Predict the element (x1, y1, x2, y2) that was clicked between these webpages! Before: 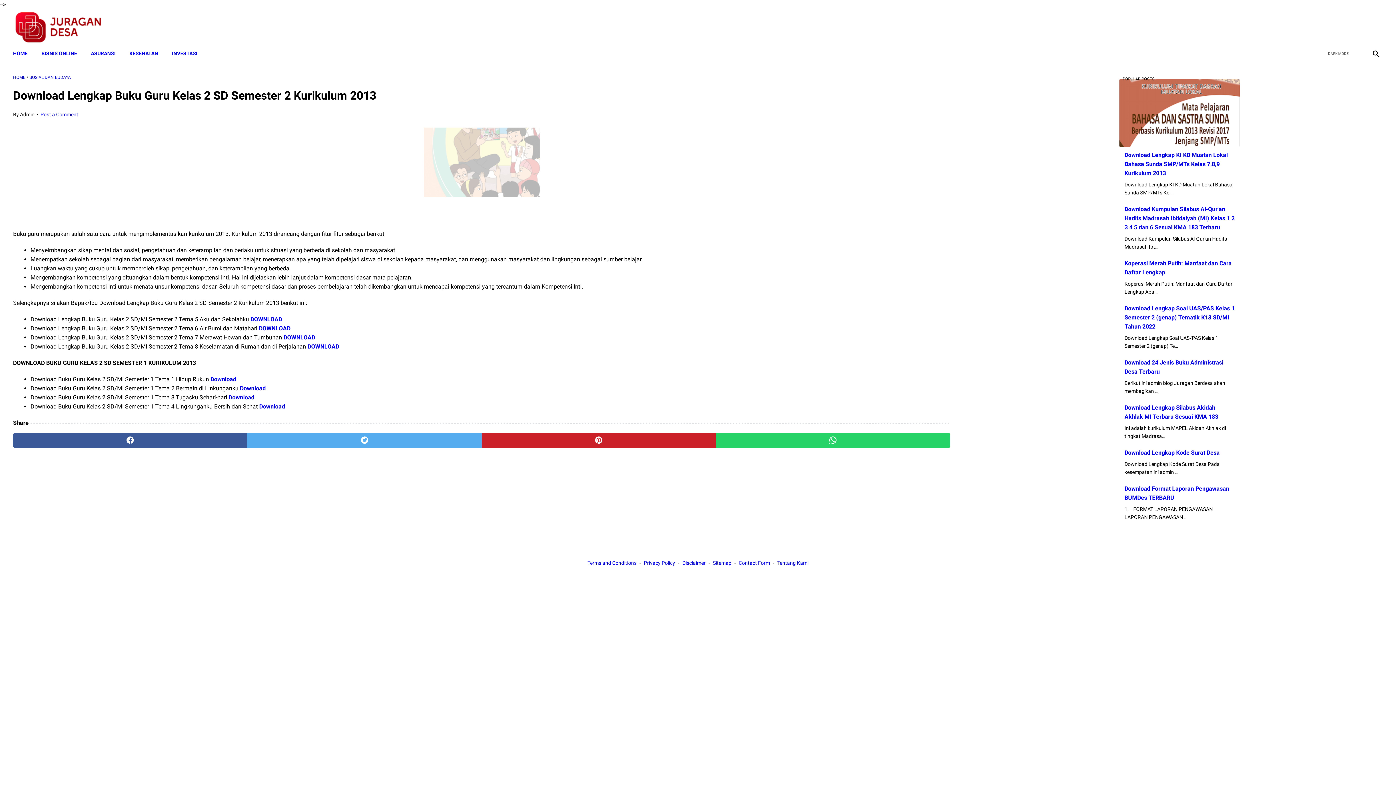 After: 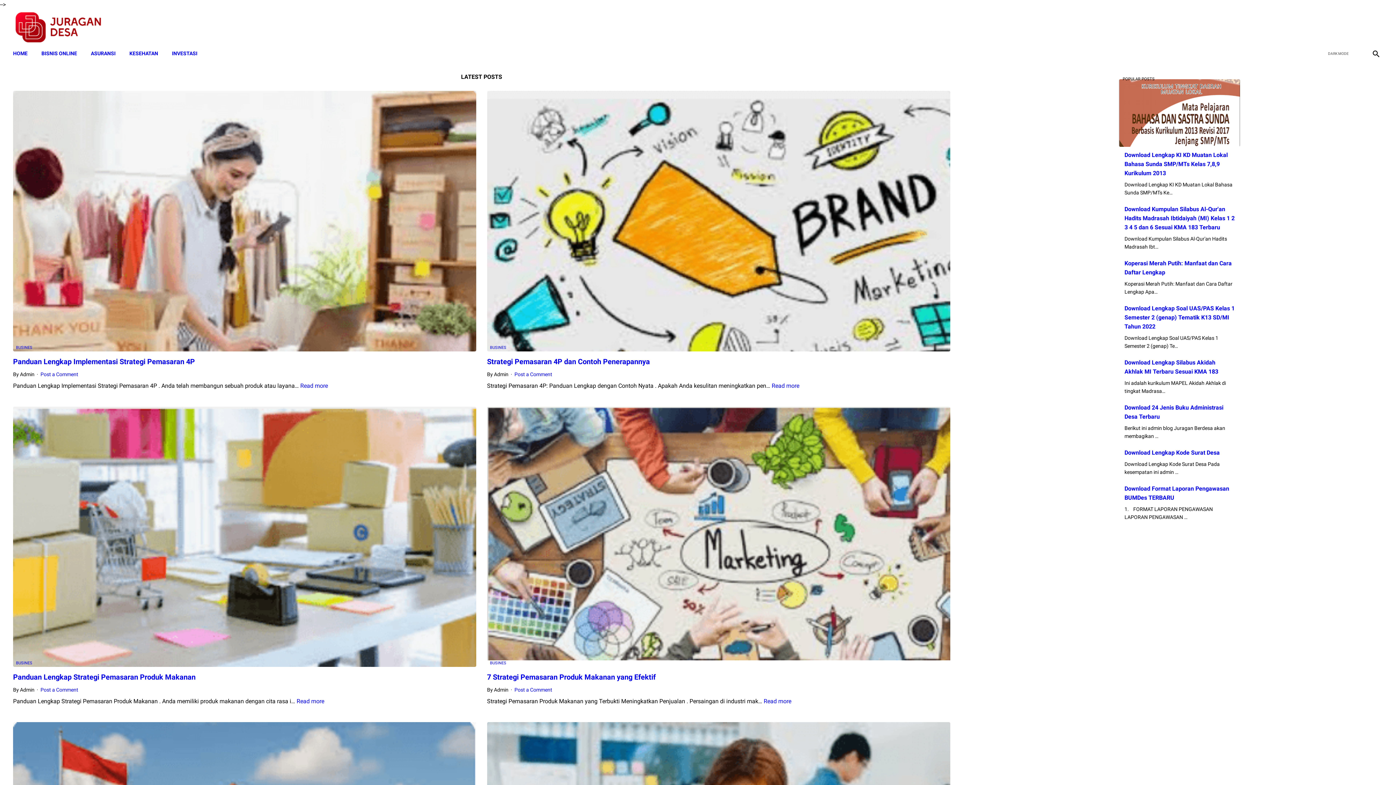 Action: label: twitter bbox: (1333, 19, 1349, 35)